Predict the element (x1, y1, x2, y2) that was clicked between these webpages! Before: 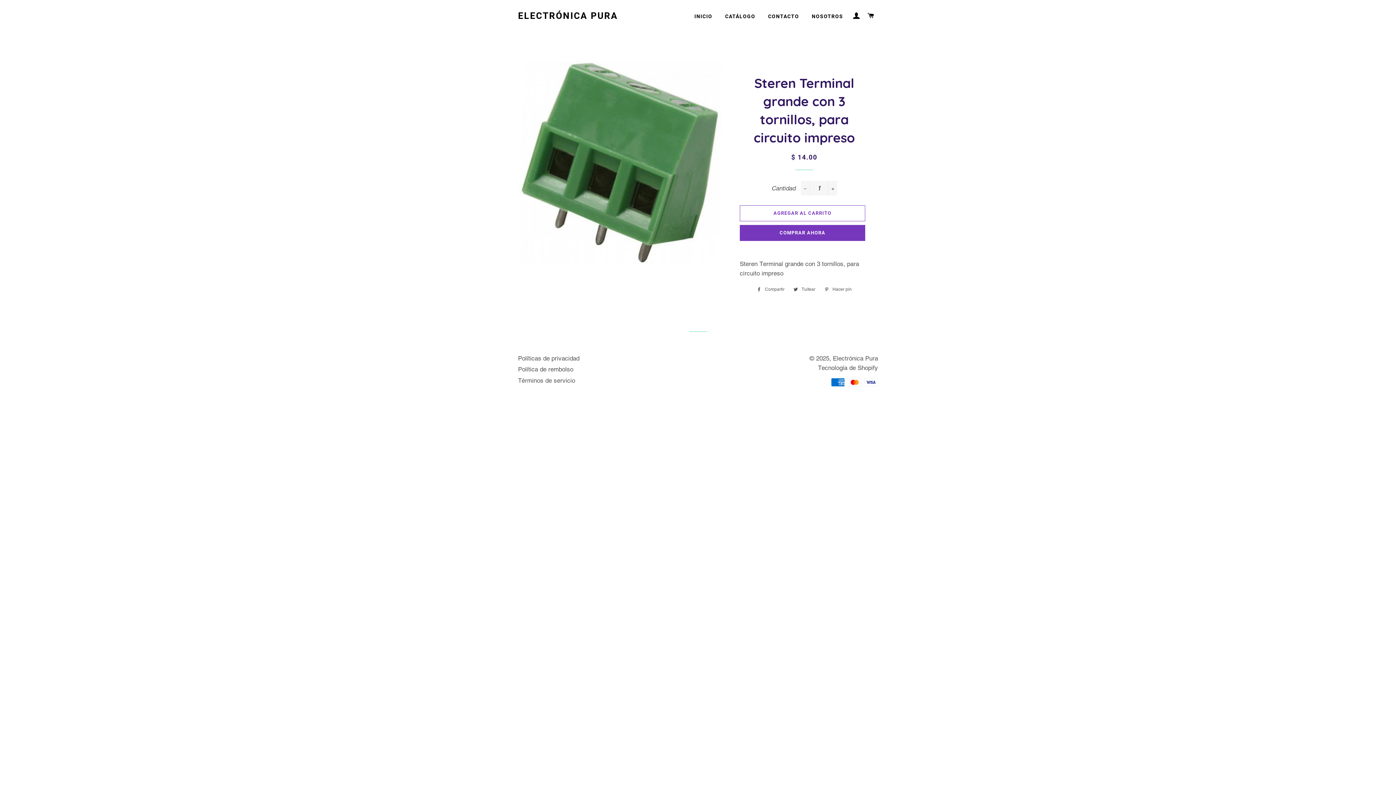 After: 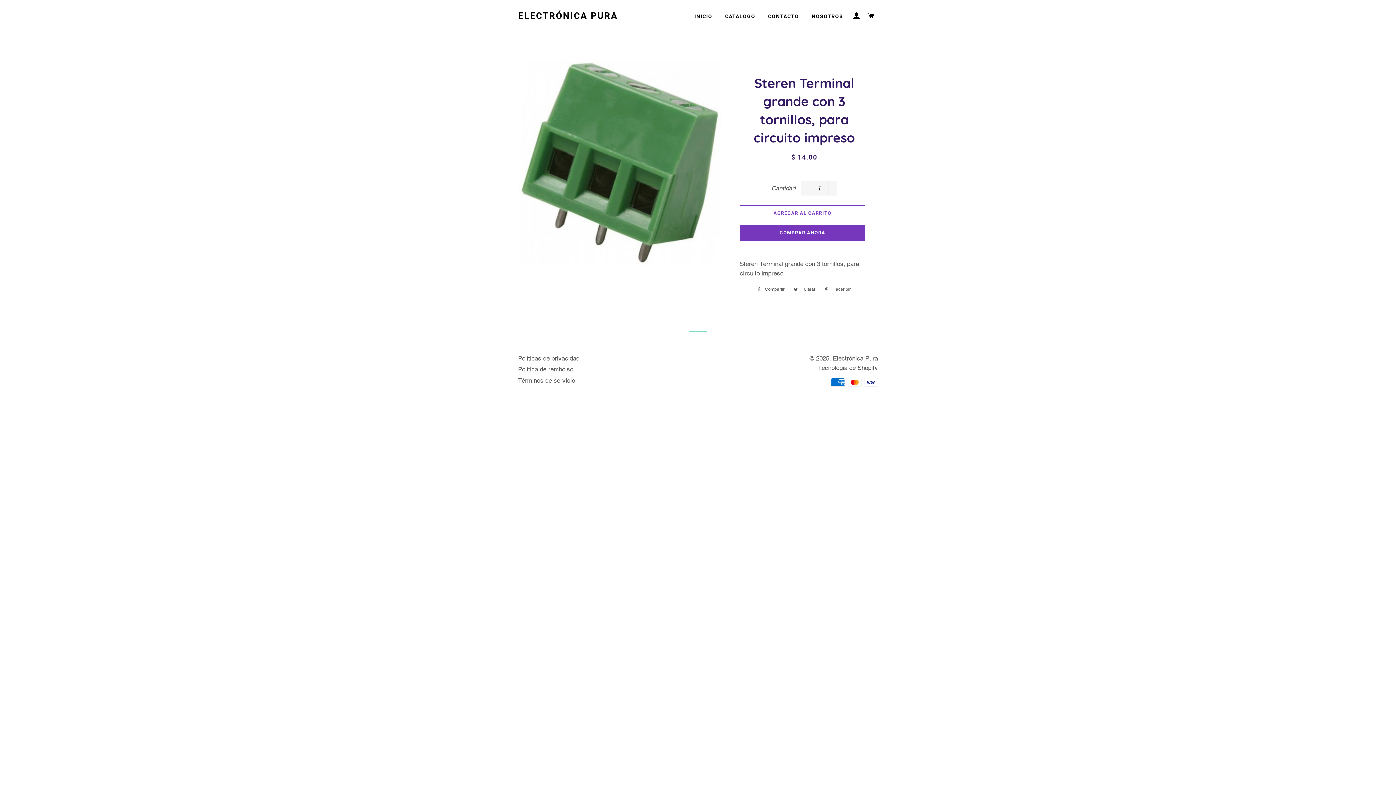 Action: label:  Hacer pin
Pinear en Pinterest bbox: (821, 285, 855, 293)